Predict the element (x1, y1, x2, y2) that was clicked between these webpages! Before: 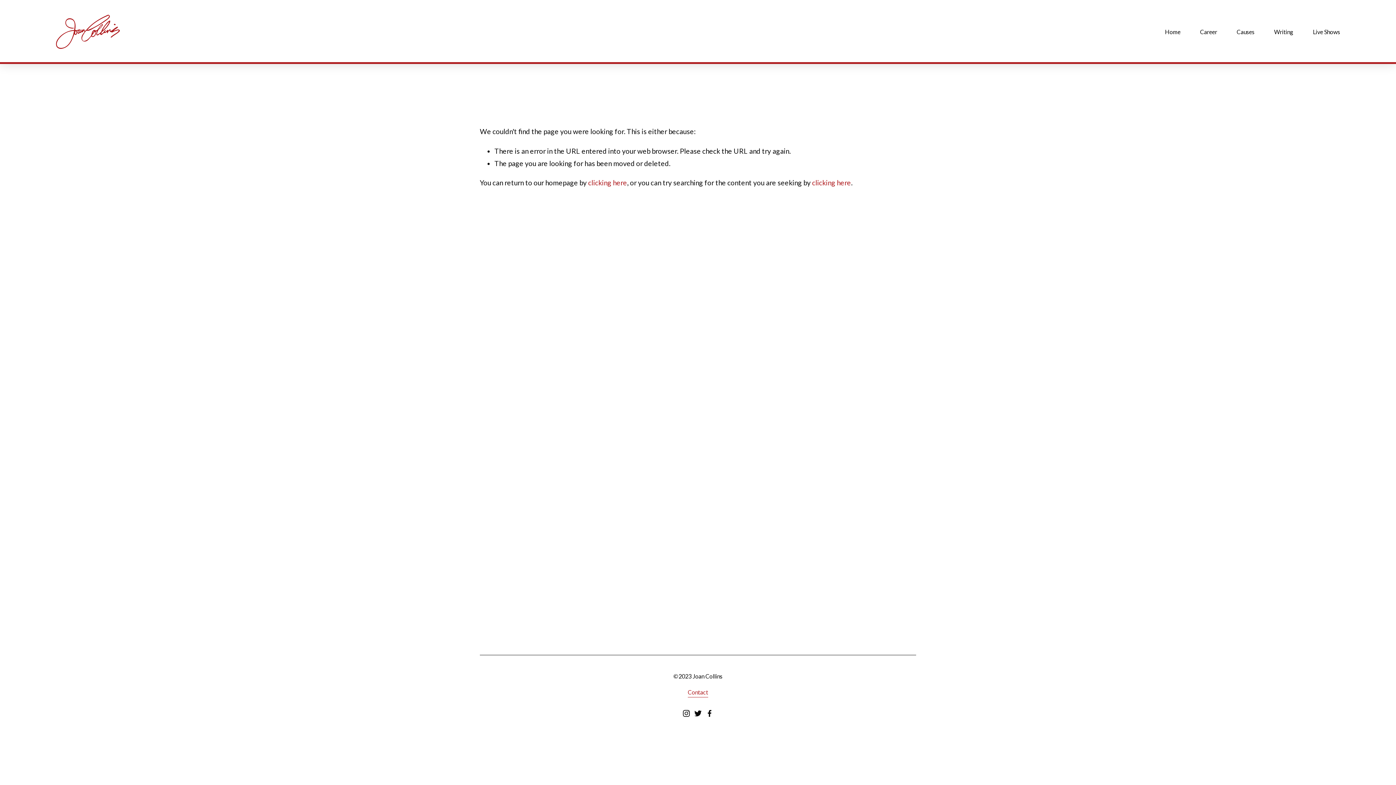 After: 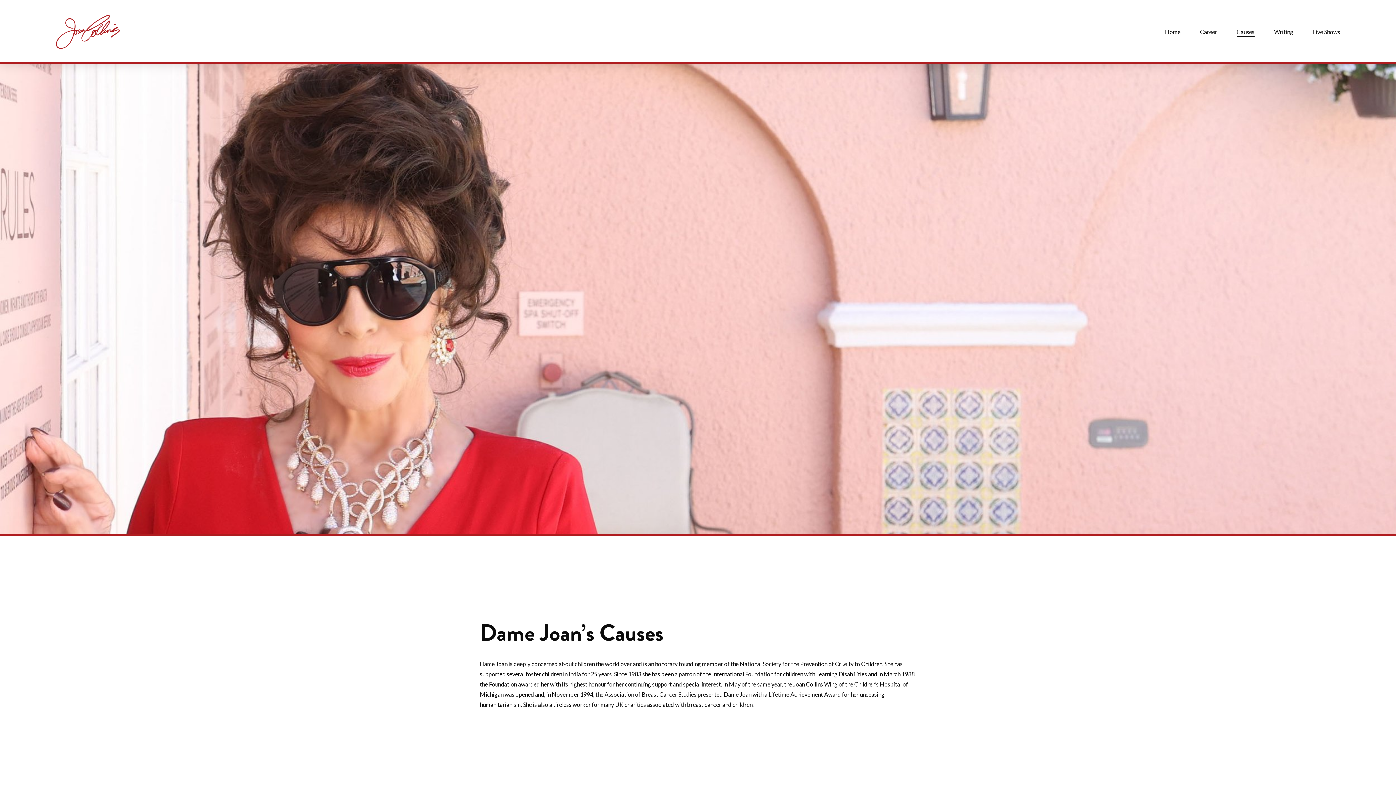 Action: bbox: (1237, 26, 1254, 37) label: Causes